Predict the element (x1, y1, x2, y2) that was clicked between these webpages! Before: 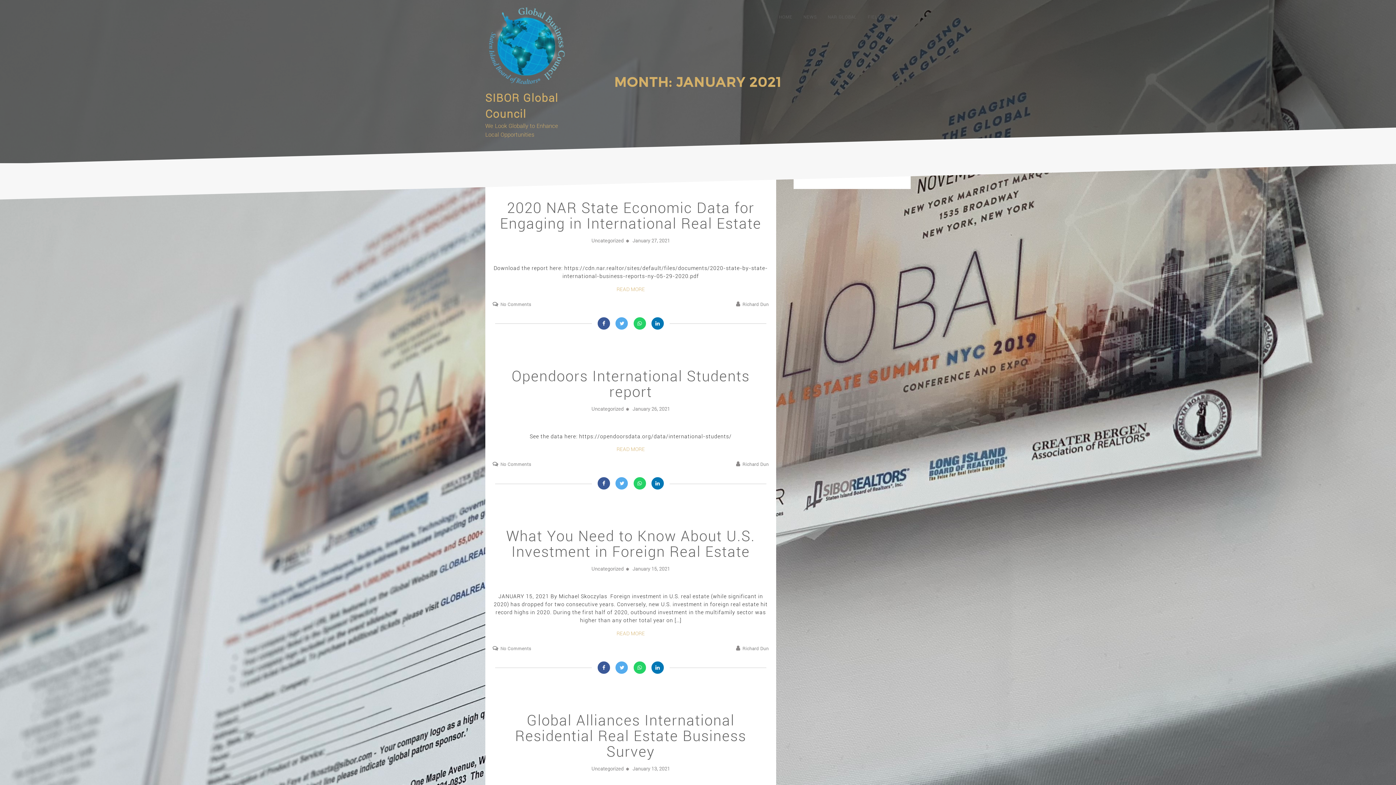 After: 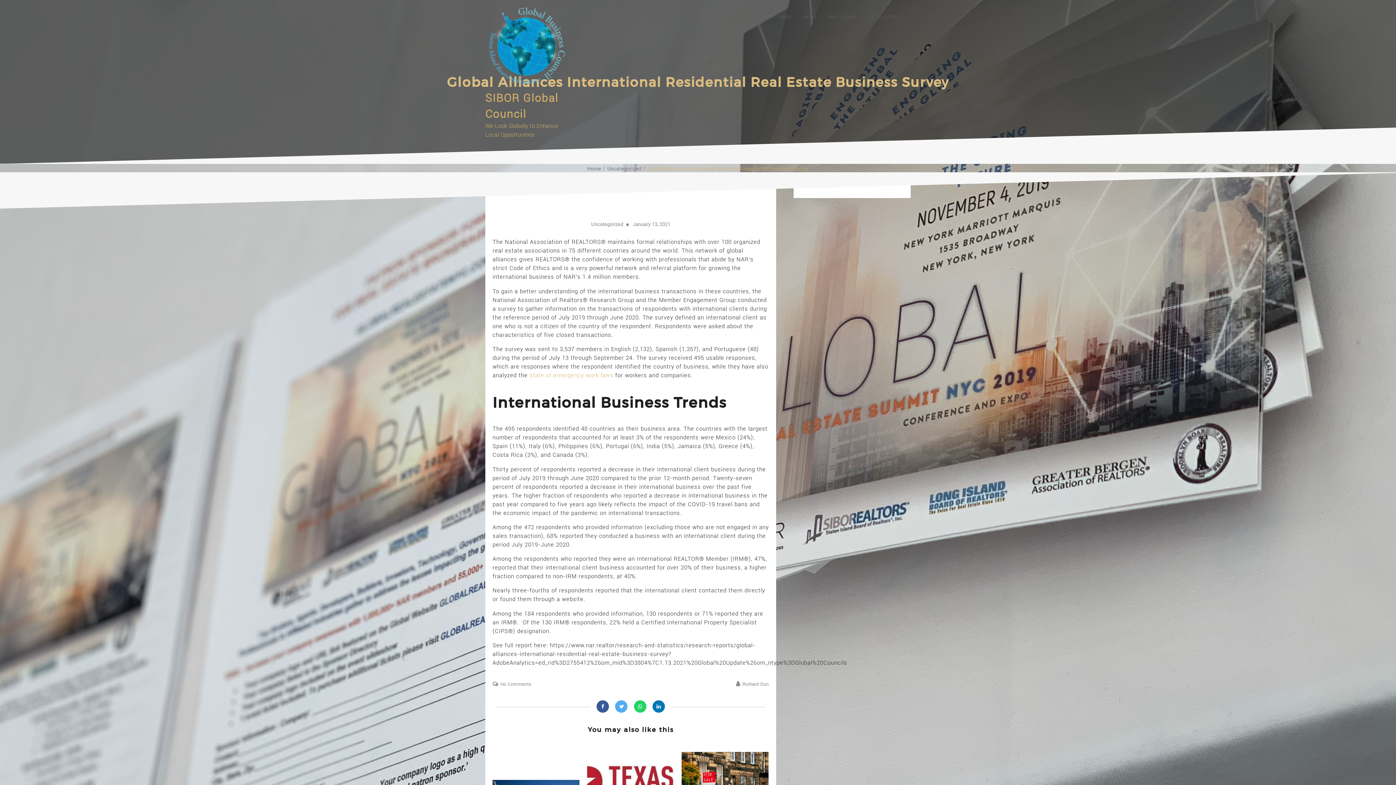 Action: bbox: (632, 766, 670, 771) label: January 13, 2021